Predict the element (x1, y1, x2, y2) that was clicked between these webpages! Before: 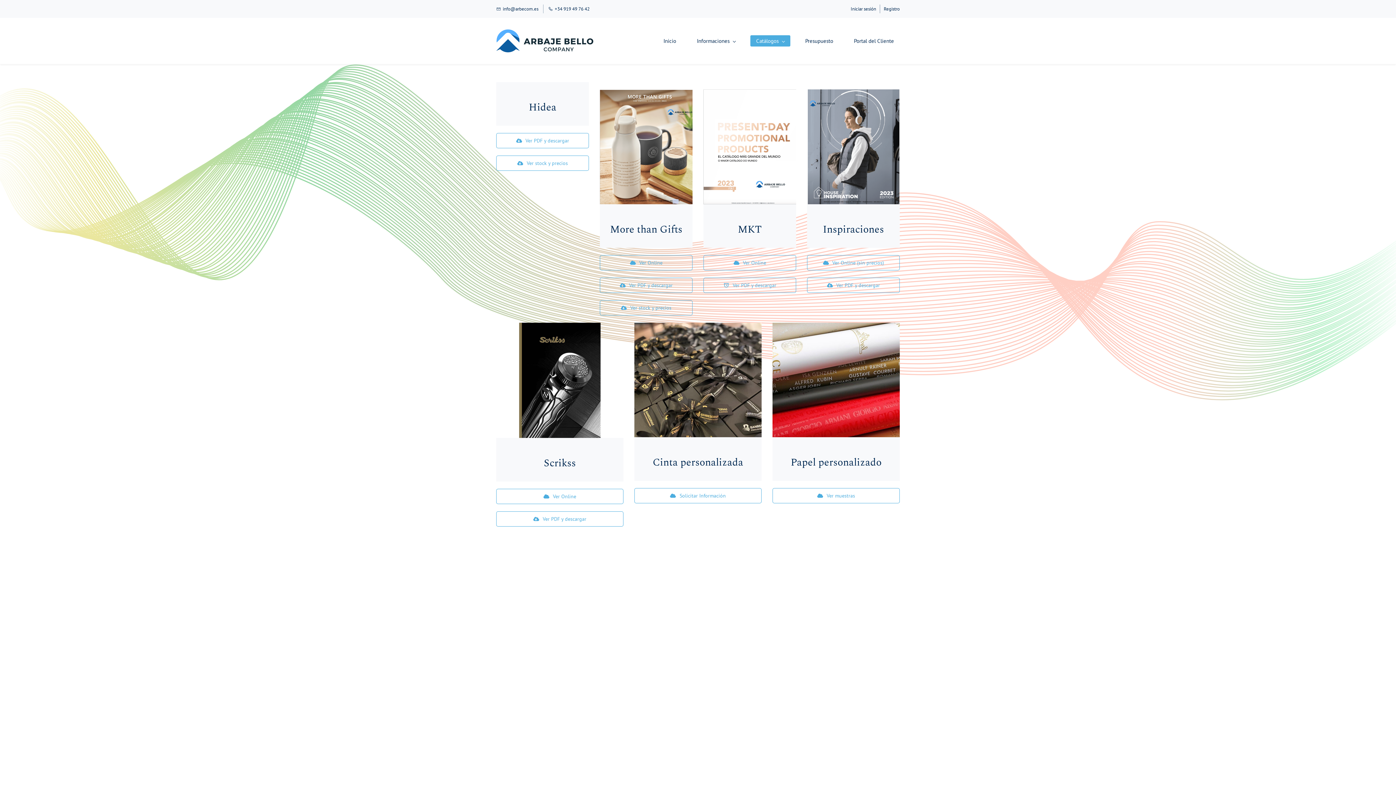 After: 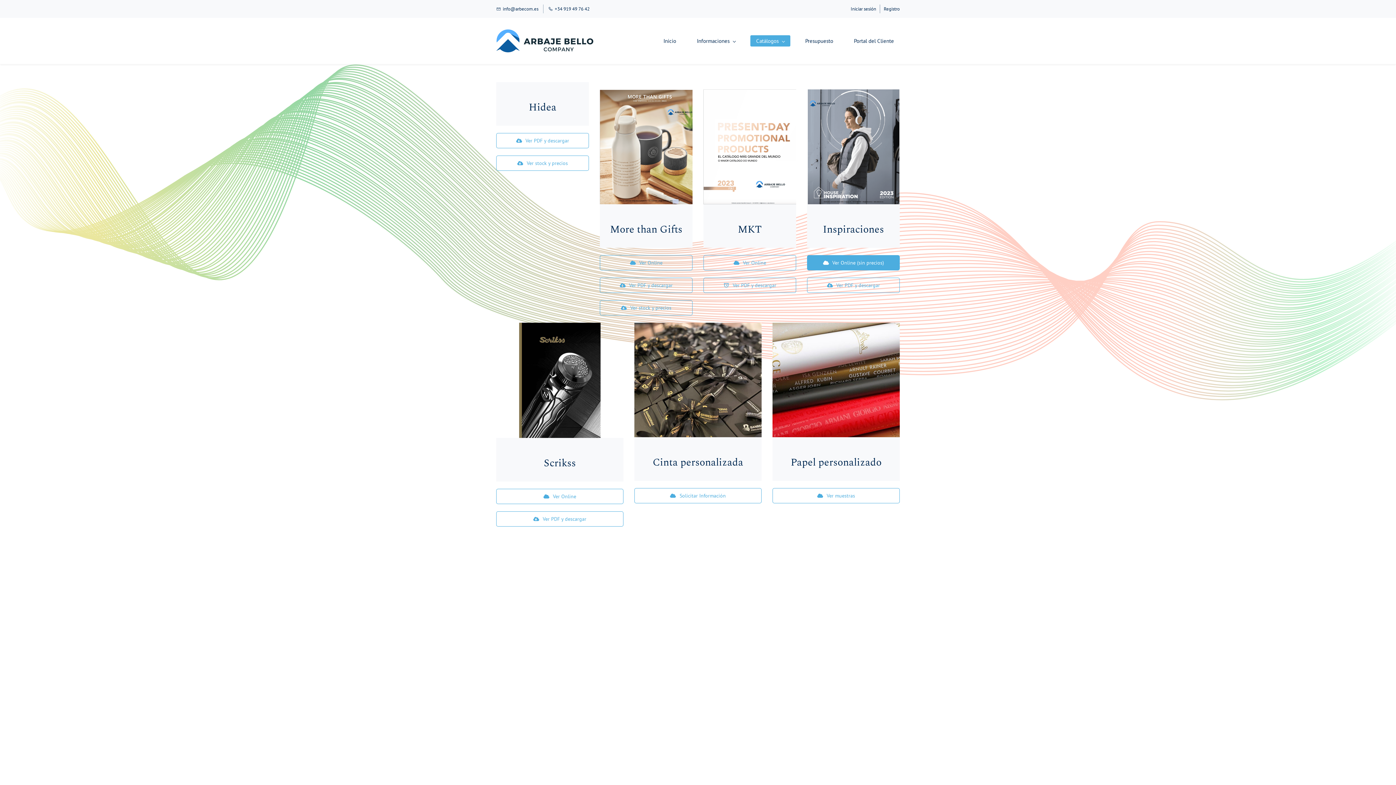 Action: bbox: (807, 255, 900, 270) label: Ver Online (sin precios)